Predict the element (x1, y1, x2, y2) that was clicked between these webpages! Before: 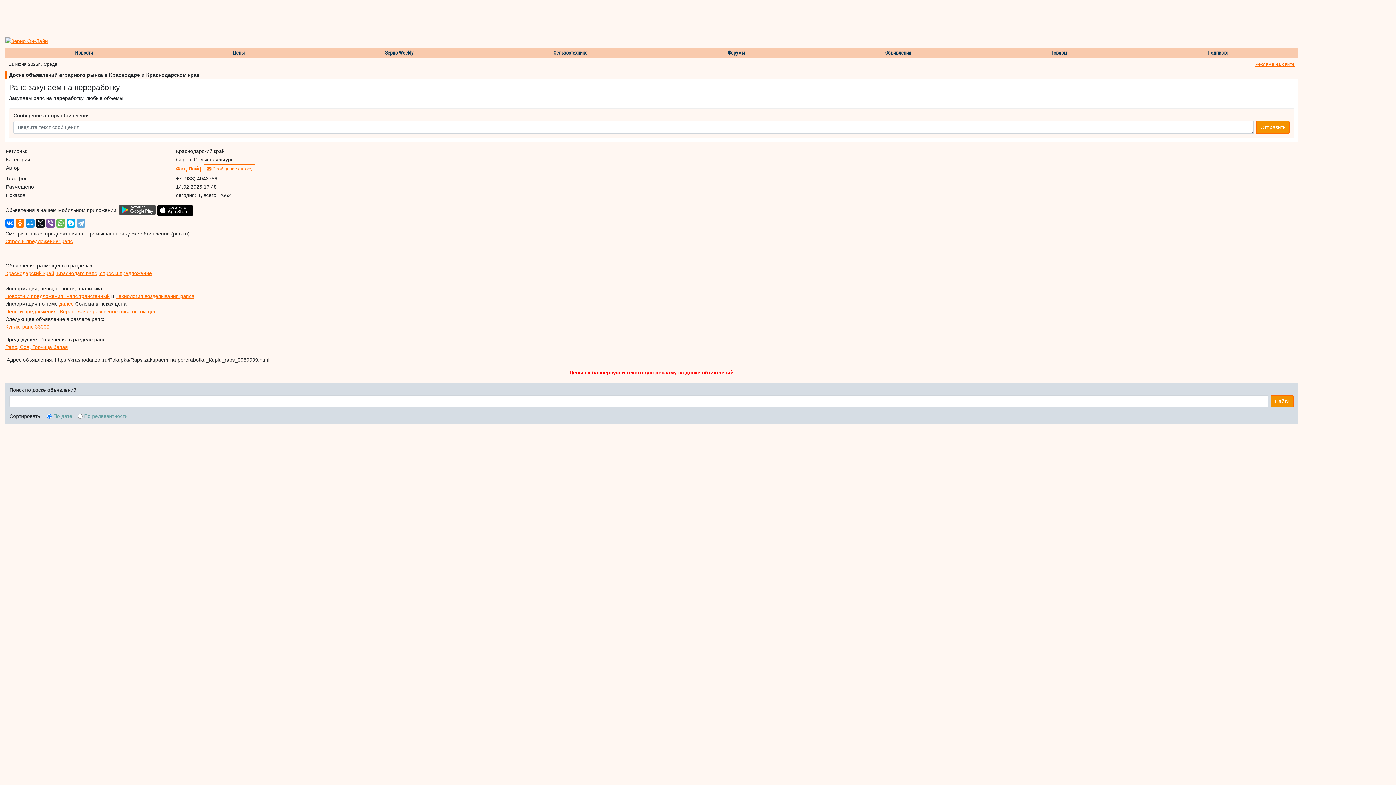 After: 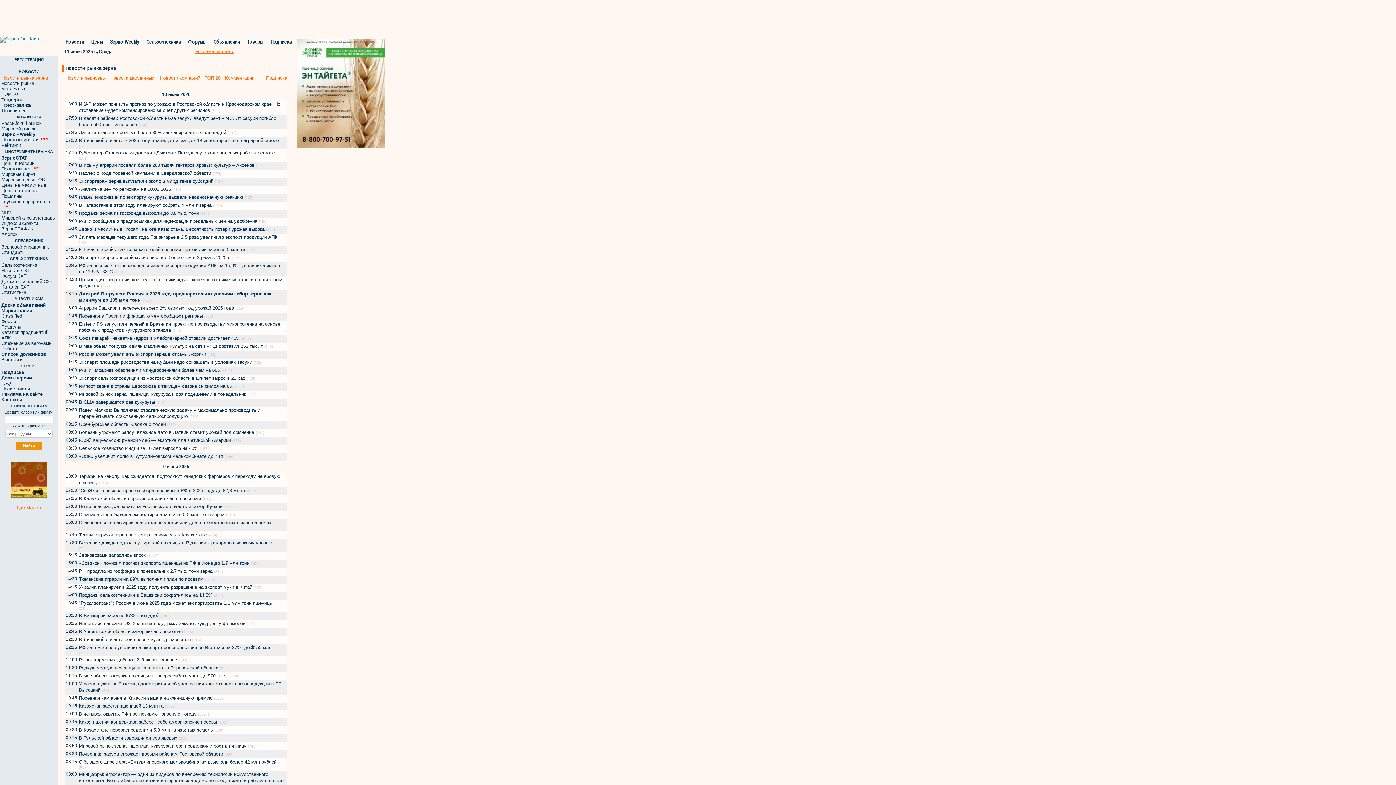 Action: bbox: (7, 47, 160, 58) label: Новости